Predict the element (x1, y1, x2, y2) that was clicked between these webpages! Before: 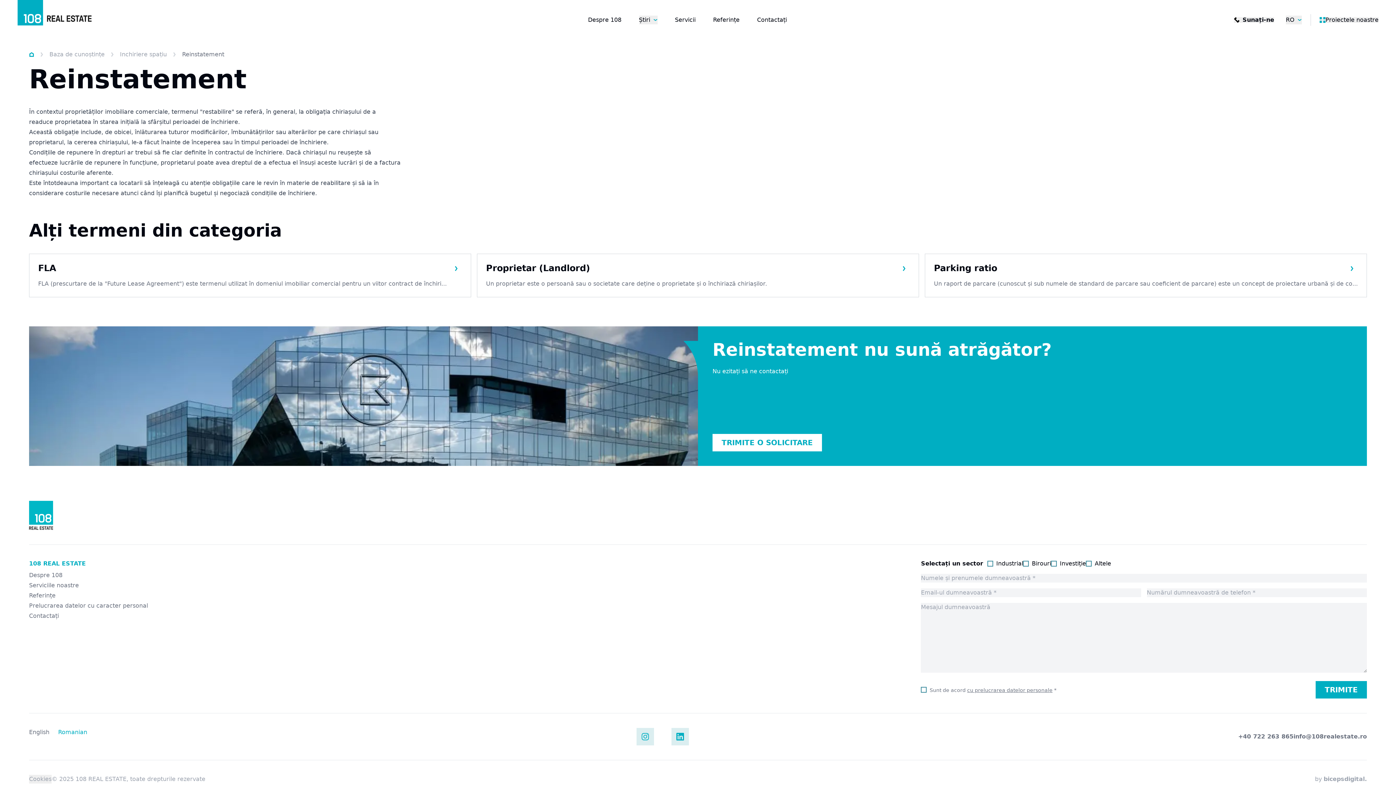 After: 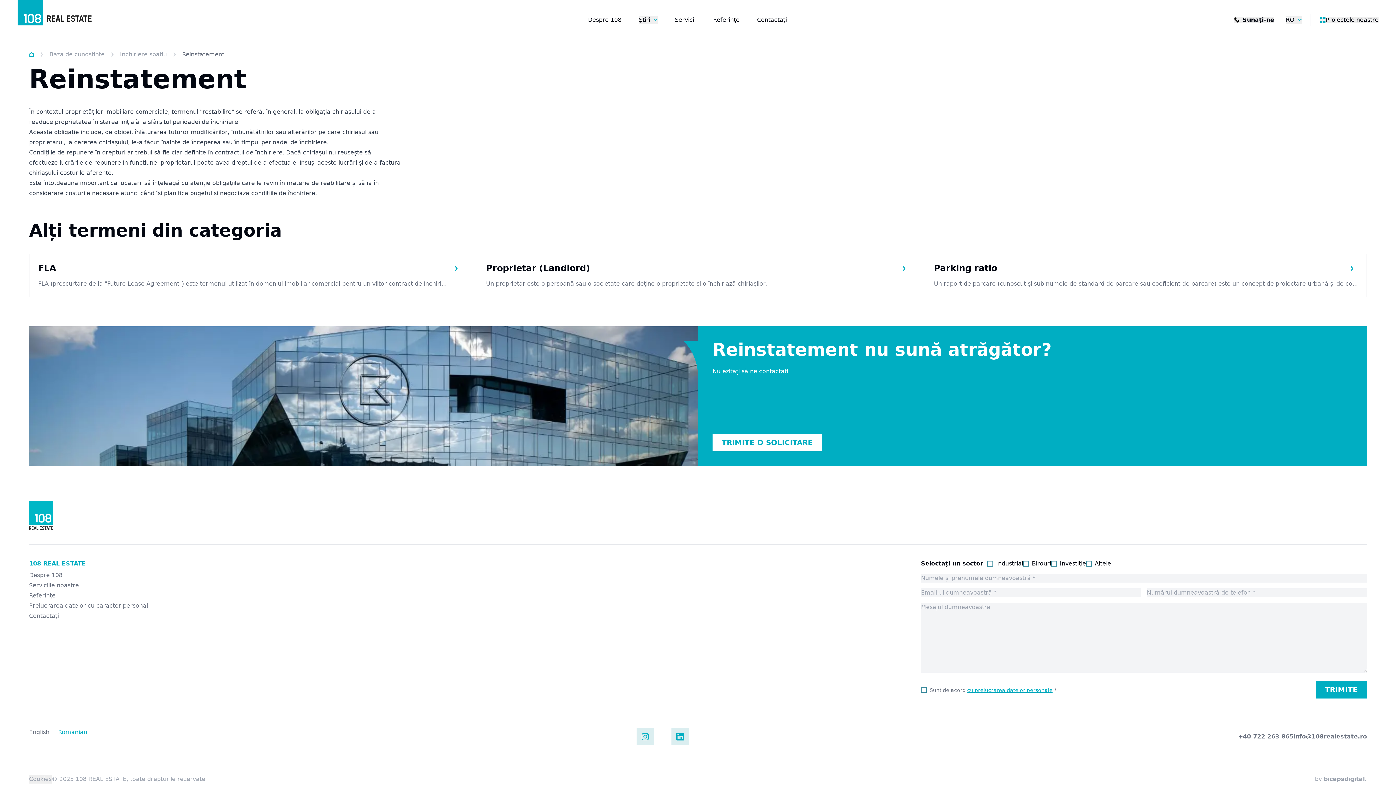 Action: bbox: (967, 687, 1052, 693) label: cu prelucrarea datelor personale